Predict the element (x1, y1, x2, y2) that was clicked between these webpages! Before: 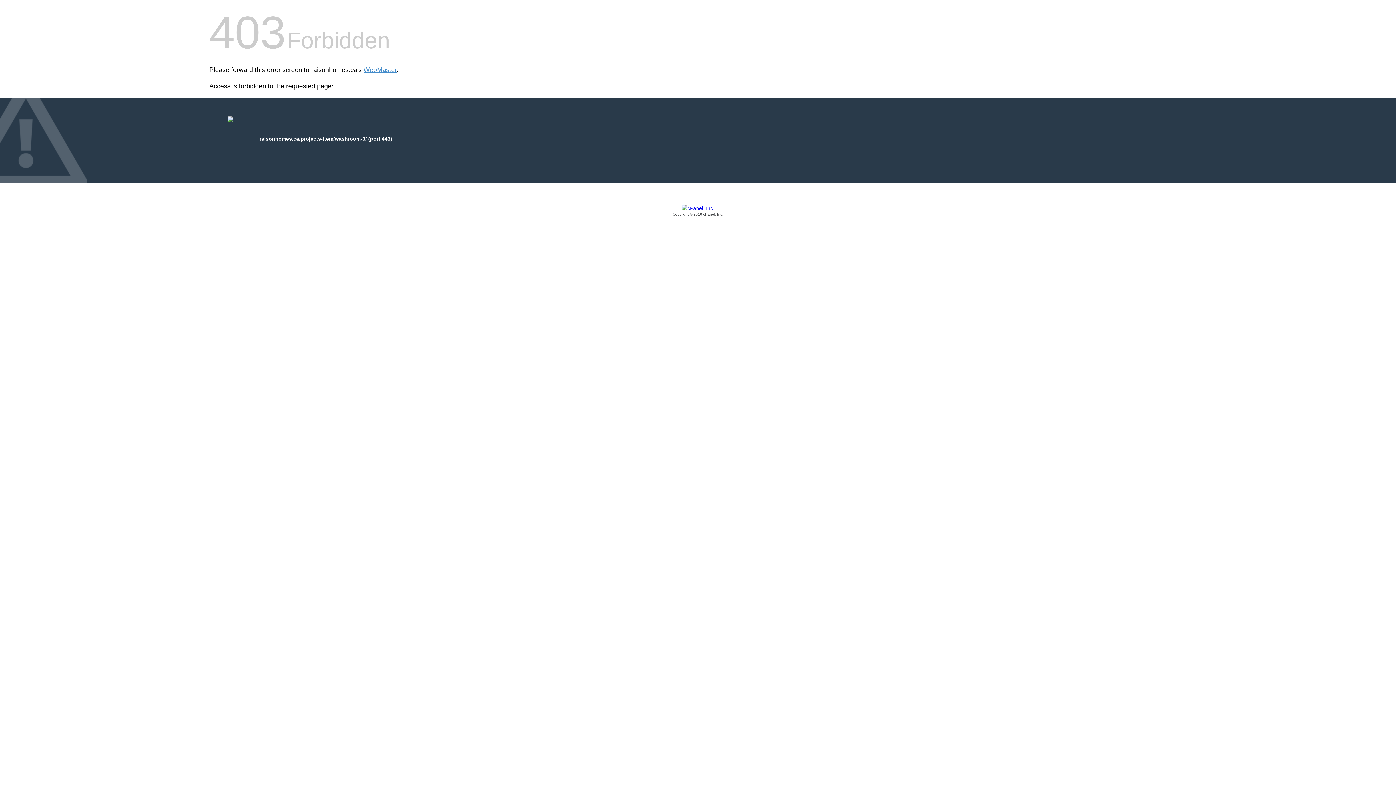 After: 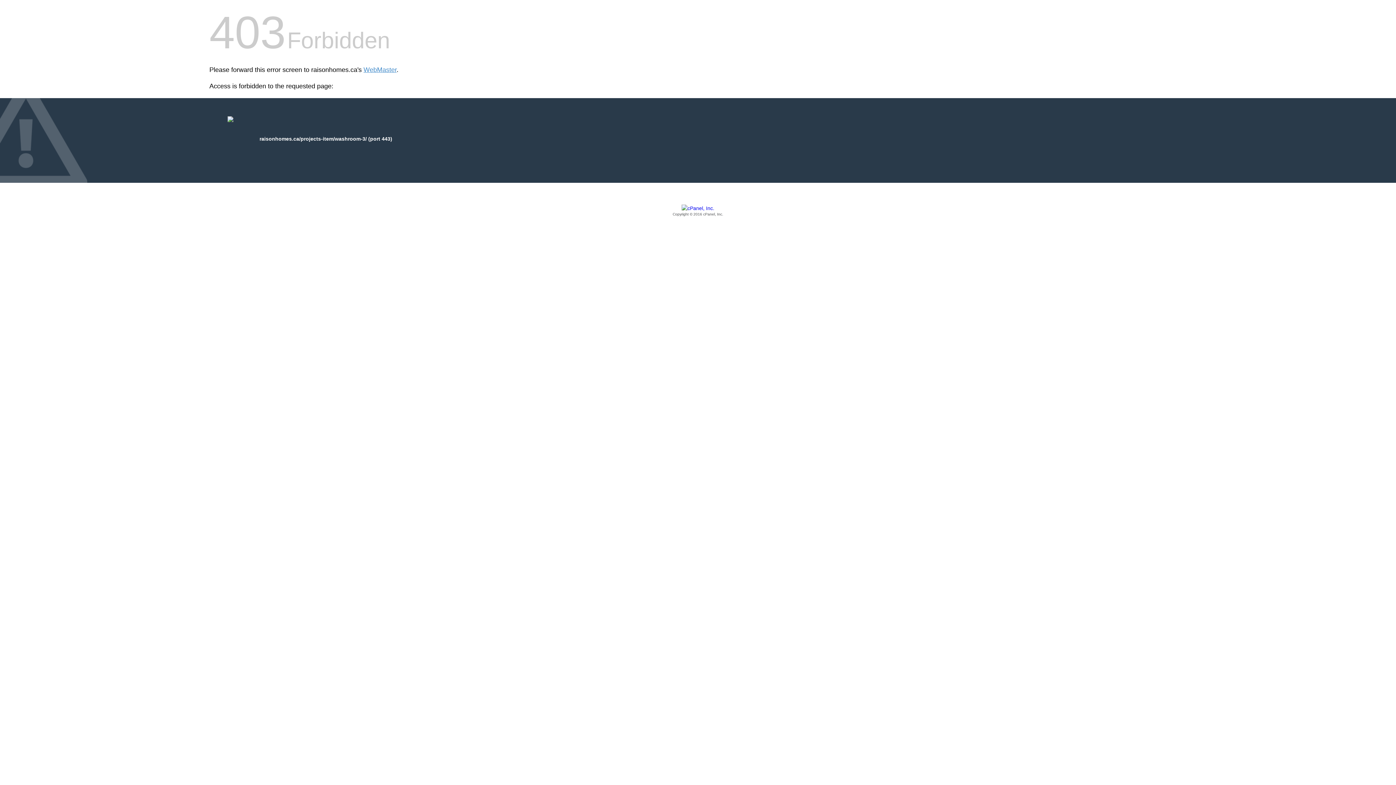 Action: bbox: (209, 205, 1186, 217) label: Copyright © 2016 cPanel, Inc.